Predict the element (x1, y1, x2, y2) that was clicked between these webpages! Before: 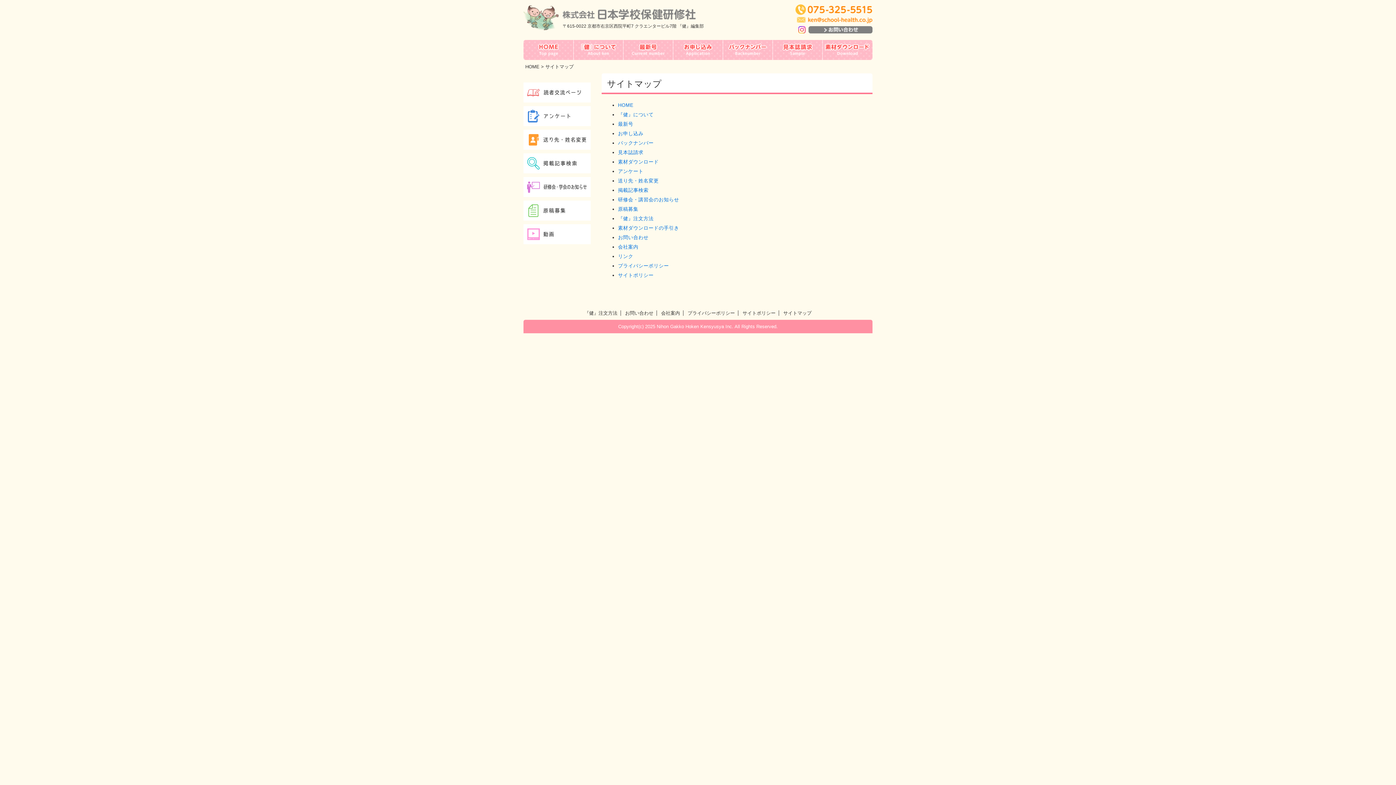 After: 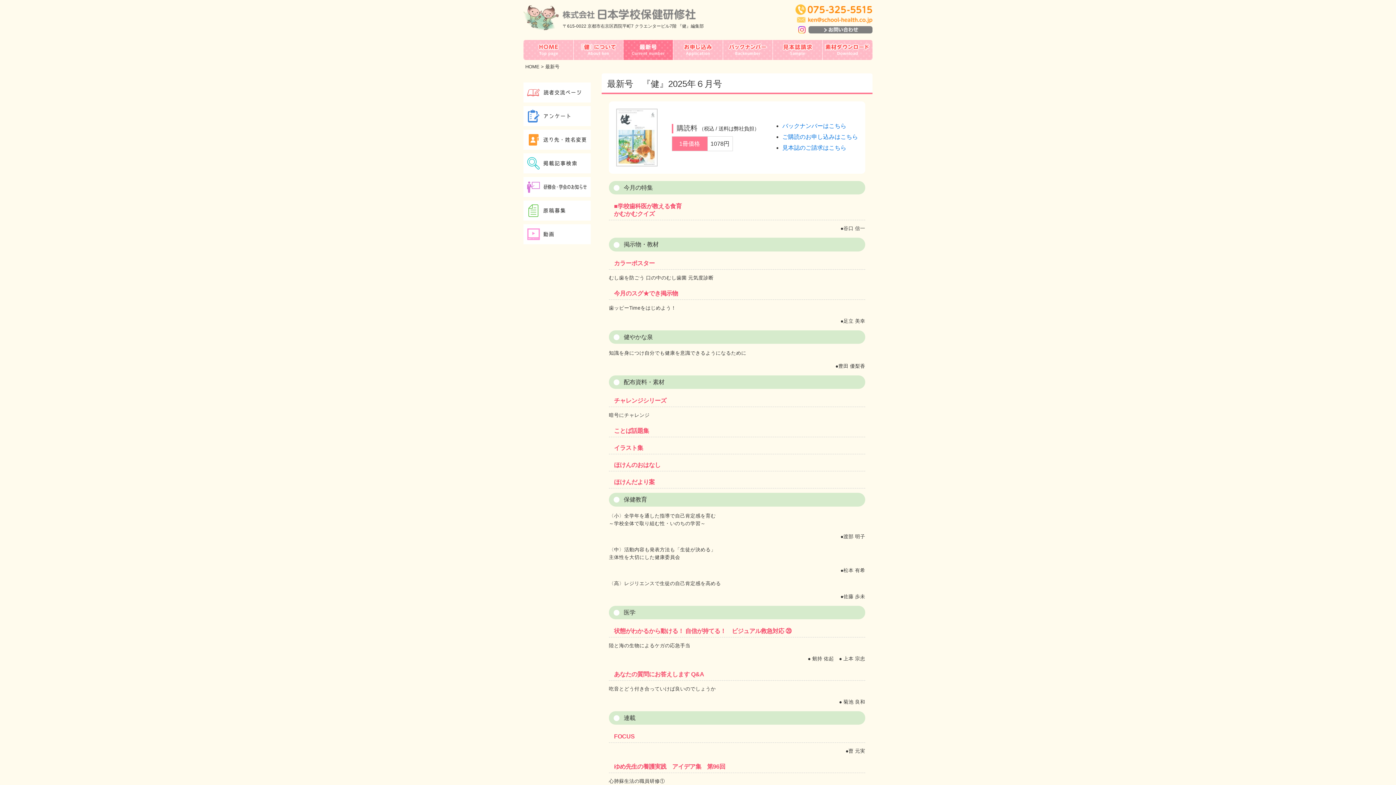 Action: label: 最新号 bbox: (618, 121, 633, 126)